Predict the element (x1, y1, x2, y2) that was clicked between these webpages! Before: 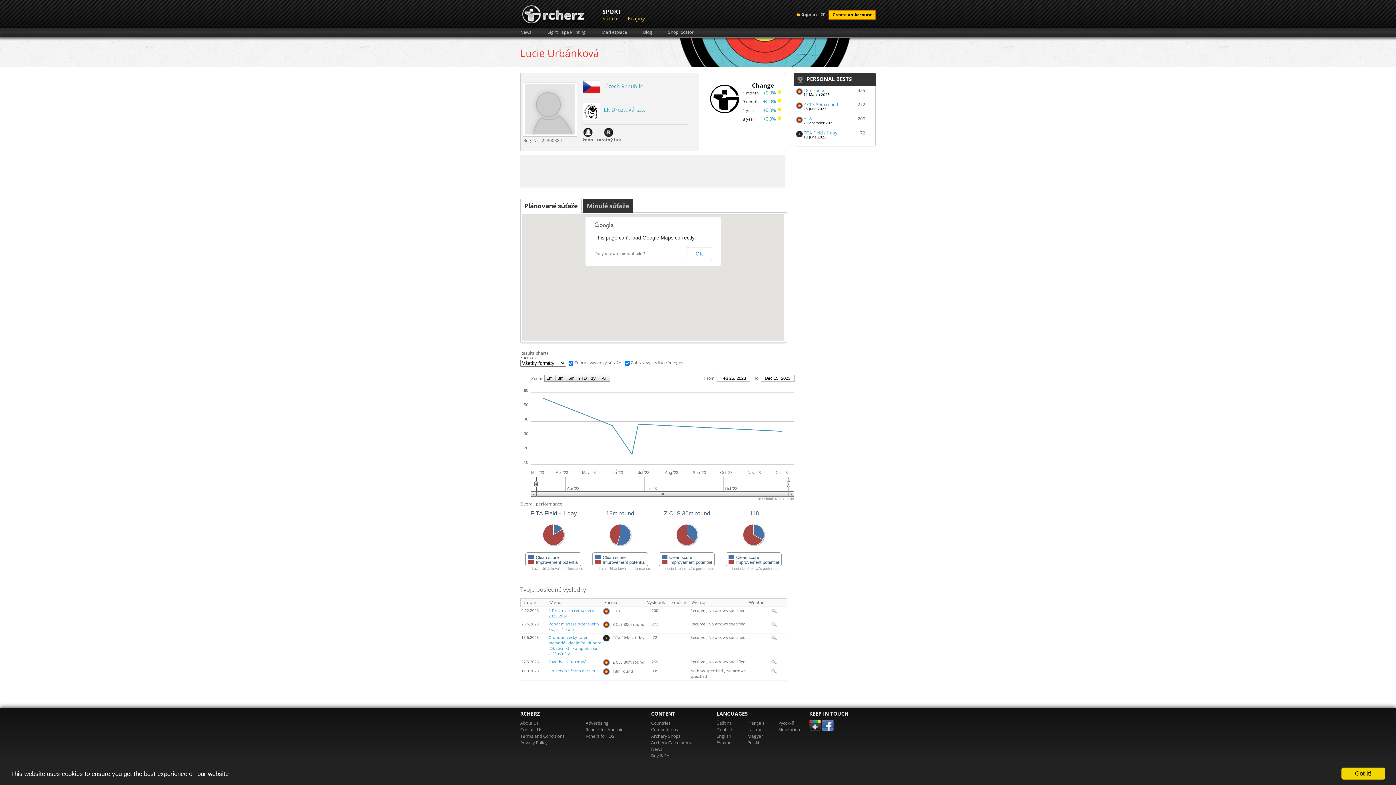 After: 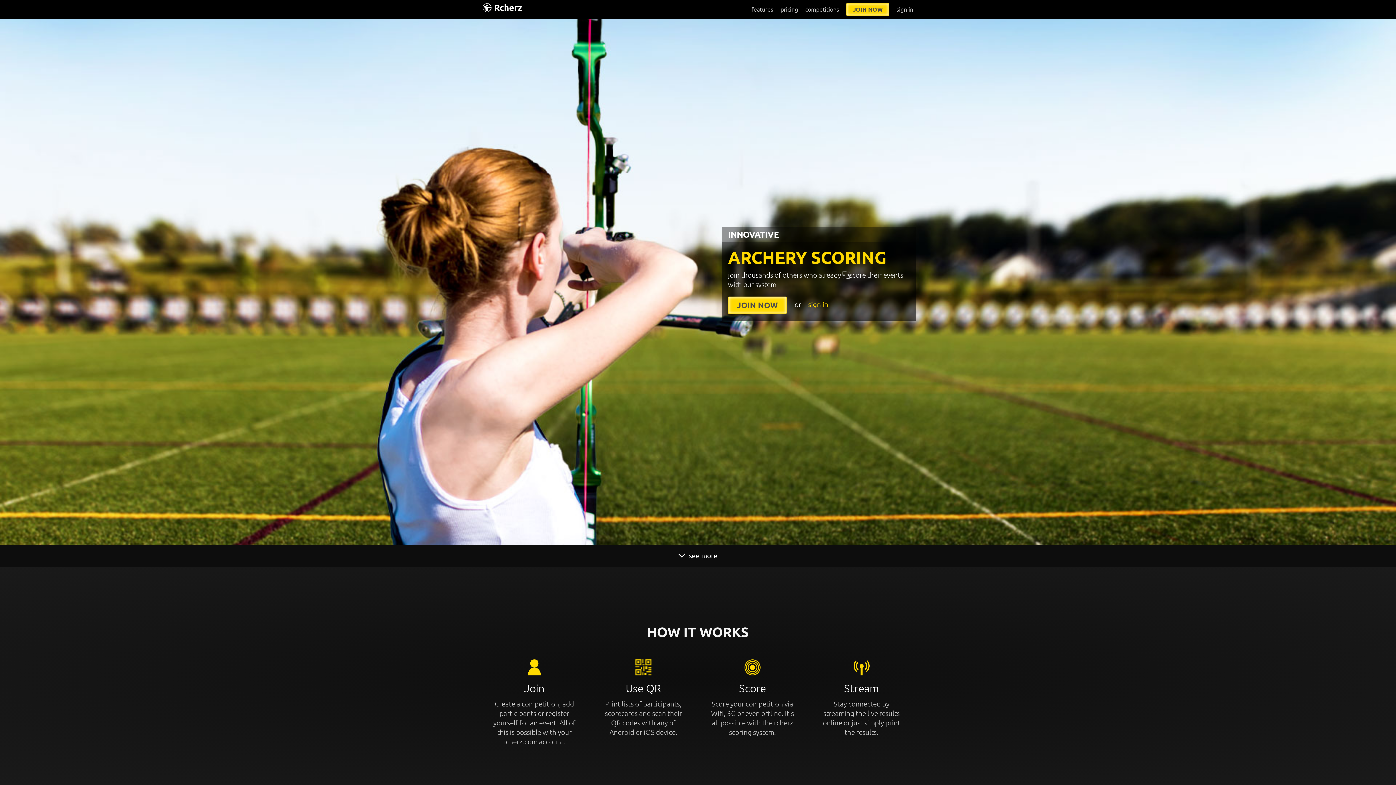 Action: label: Polski bbox: (747, 740, 759, 746)